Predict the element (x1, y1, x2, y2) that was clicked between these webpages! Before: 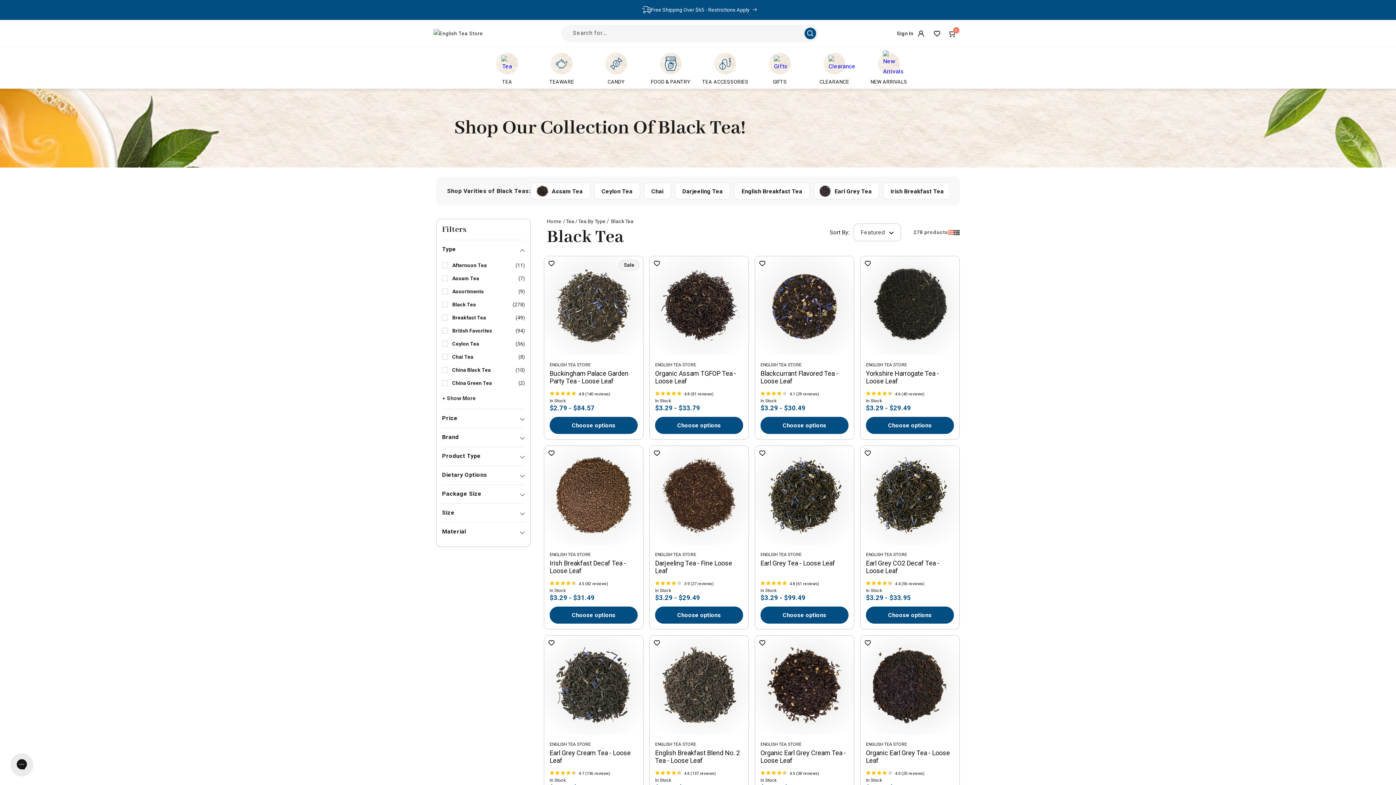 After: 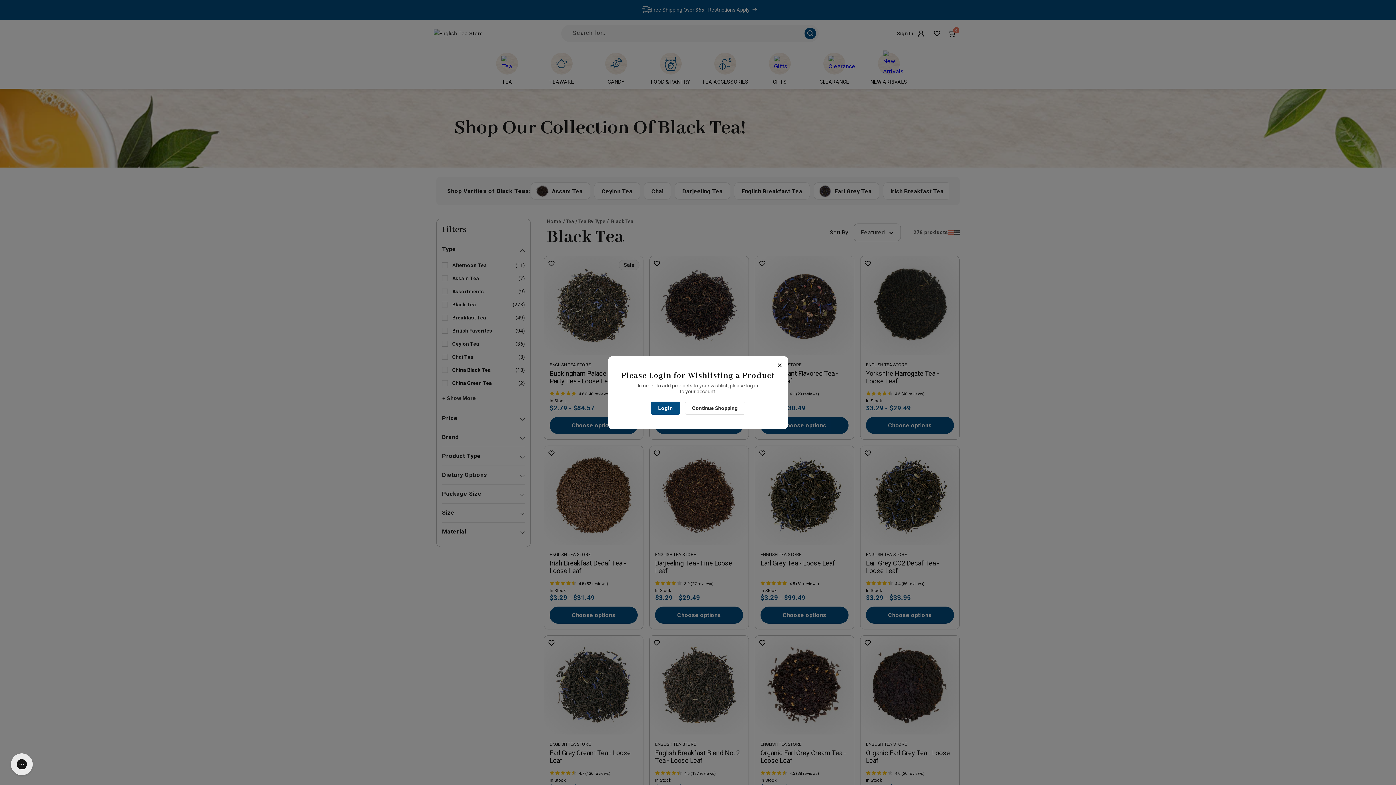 Action: bbox: (653, 260, 660, 268)